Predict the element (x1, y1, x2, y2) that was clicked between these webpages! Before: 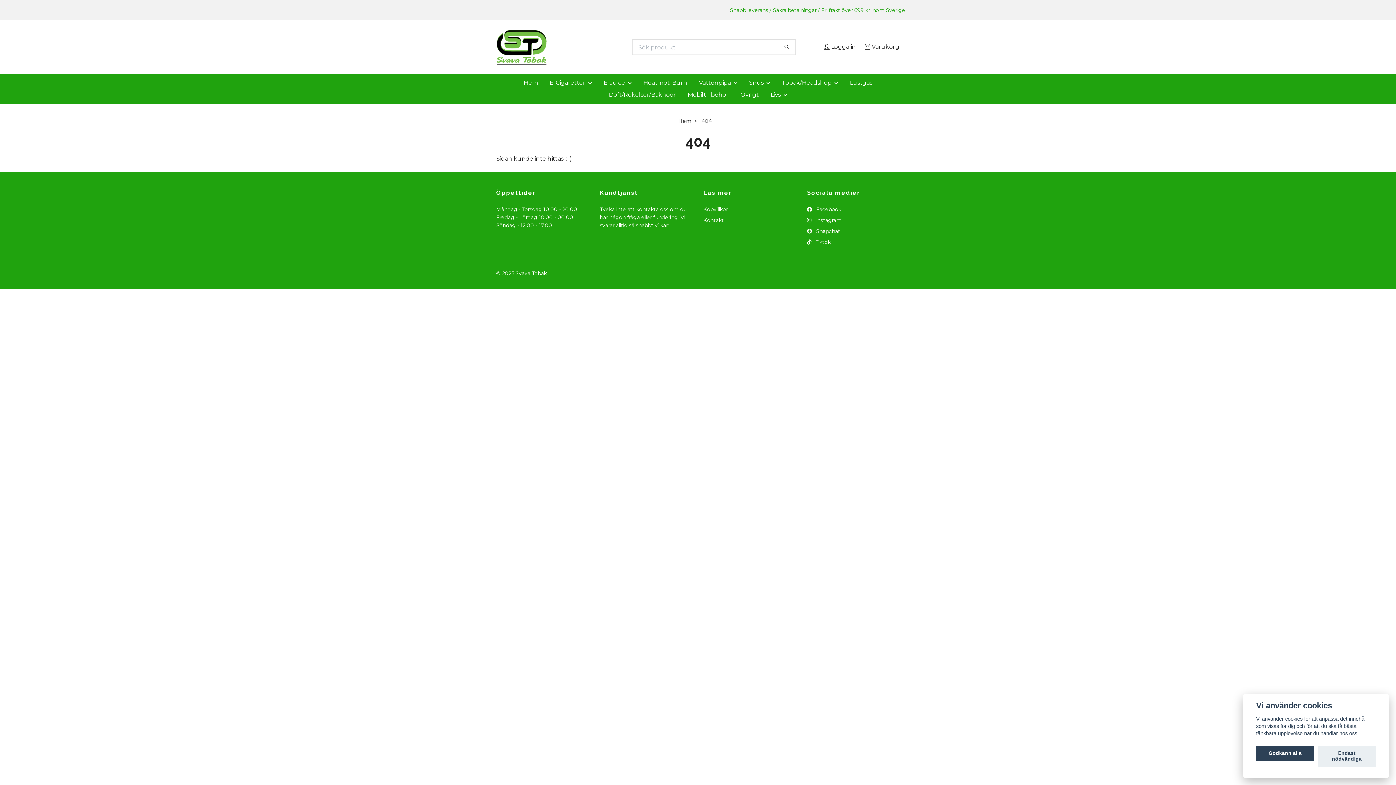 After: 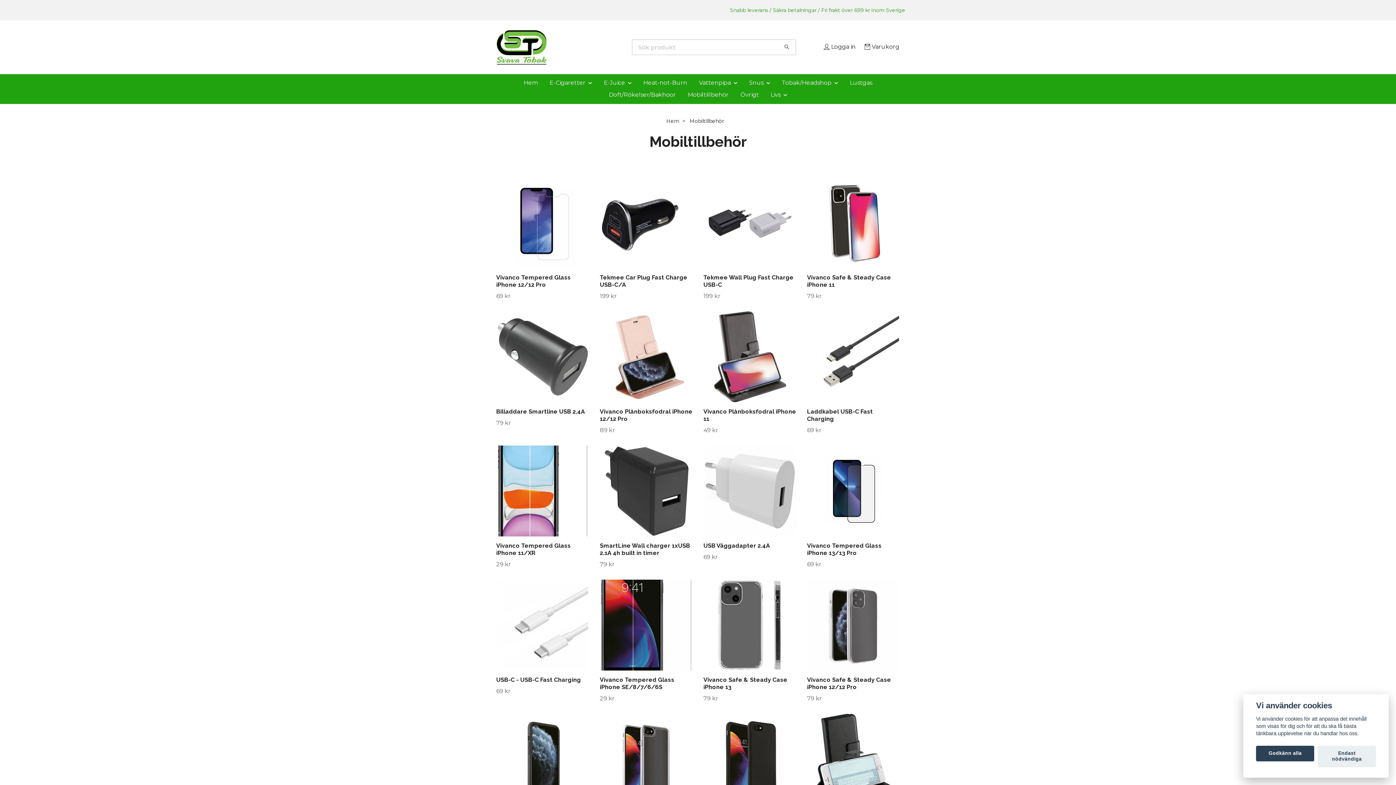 Action: bbox: (682, 89, 734, 100) label: Mobiltillbehör